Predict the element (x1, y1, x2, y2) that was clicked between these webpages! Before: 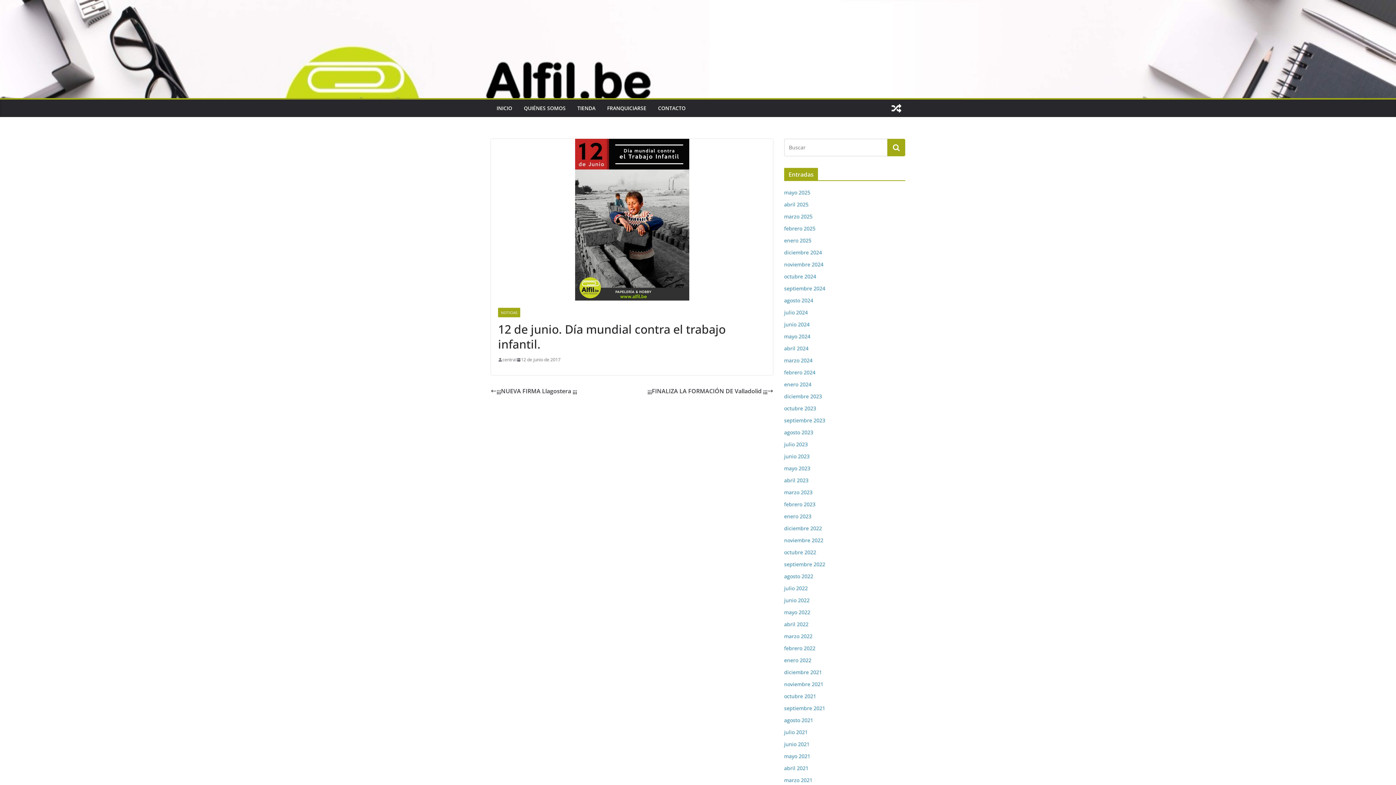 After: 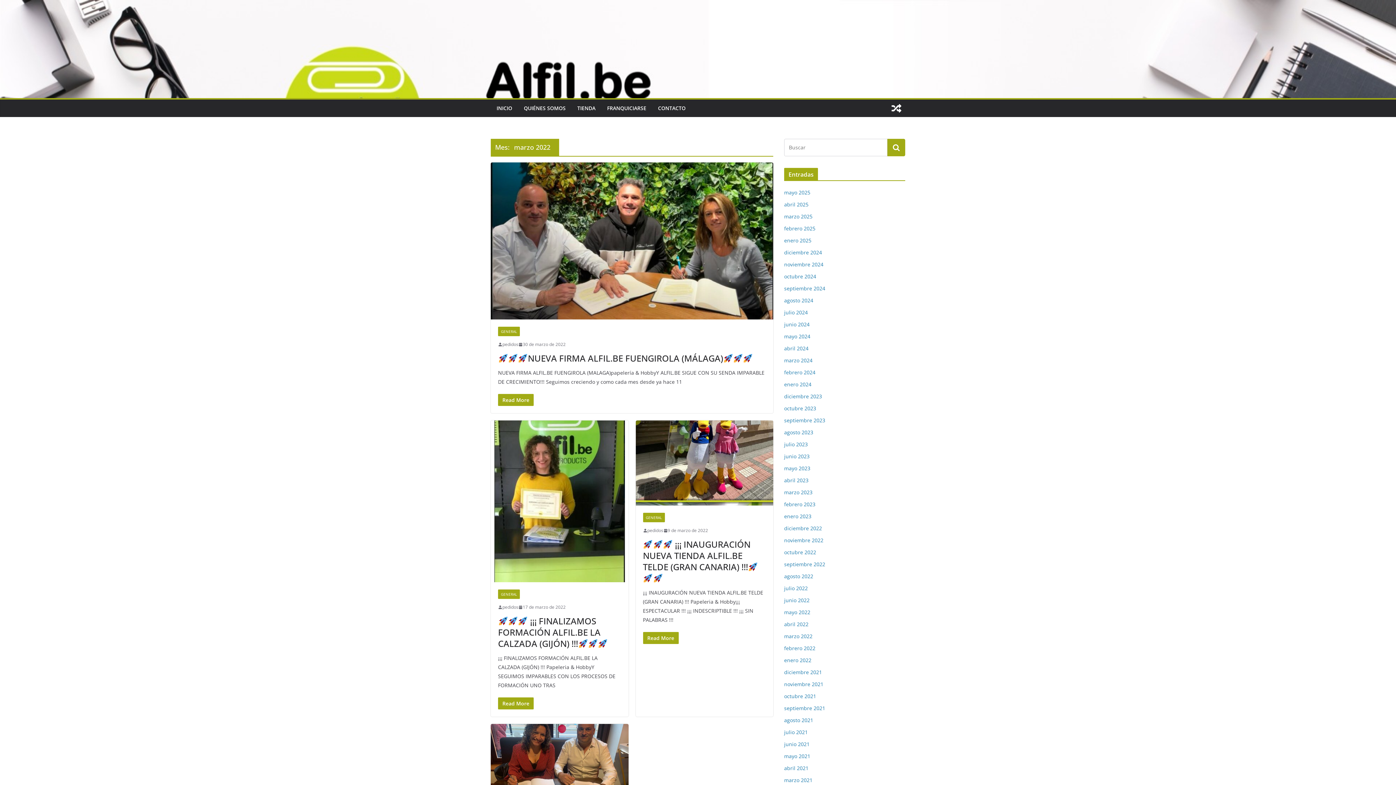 Action: label: marzo 2022 bbox: (784, 633, 812, 640)